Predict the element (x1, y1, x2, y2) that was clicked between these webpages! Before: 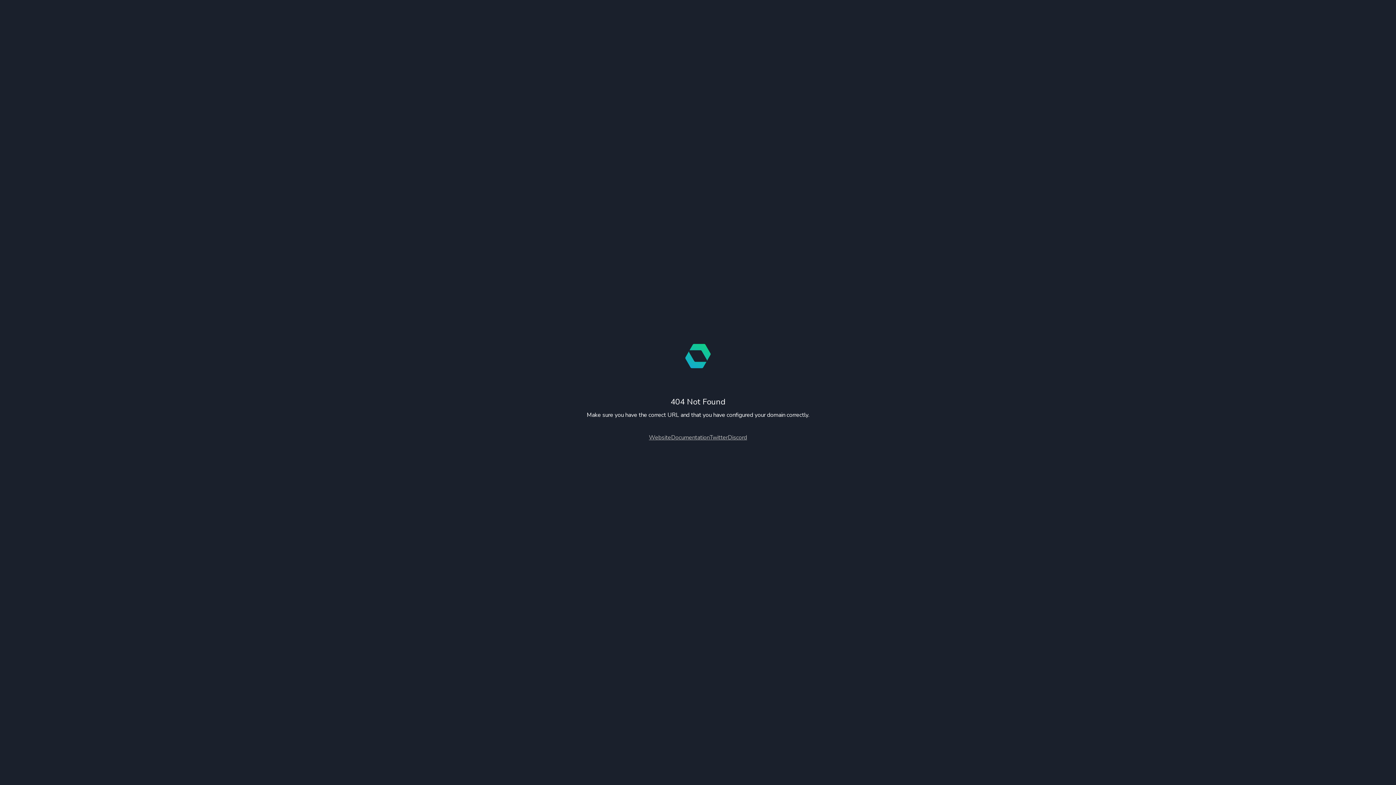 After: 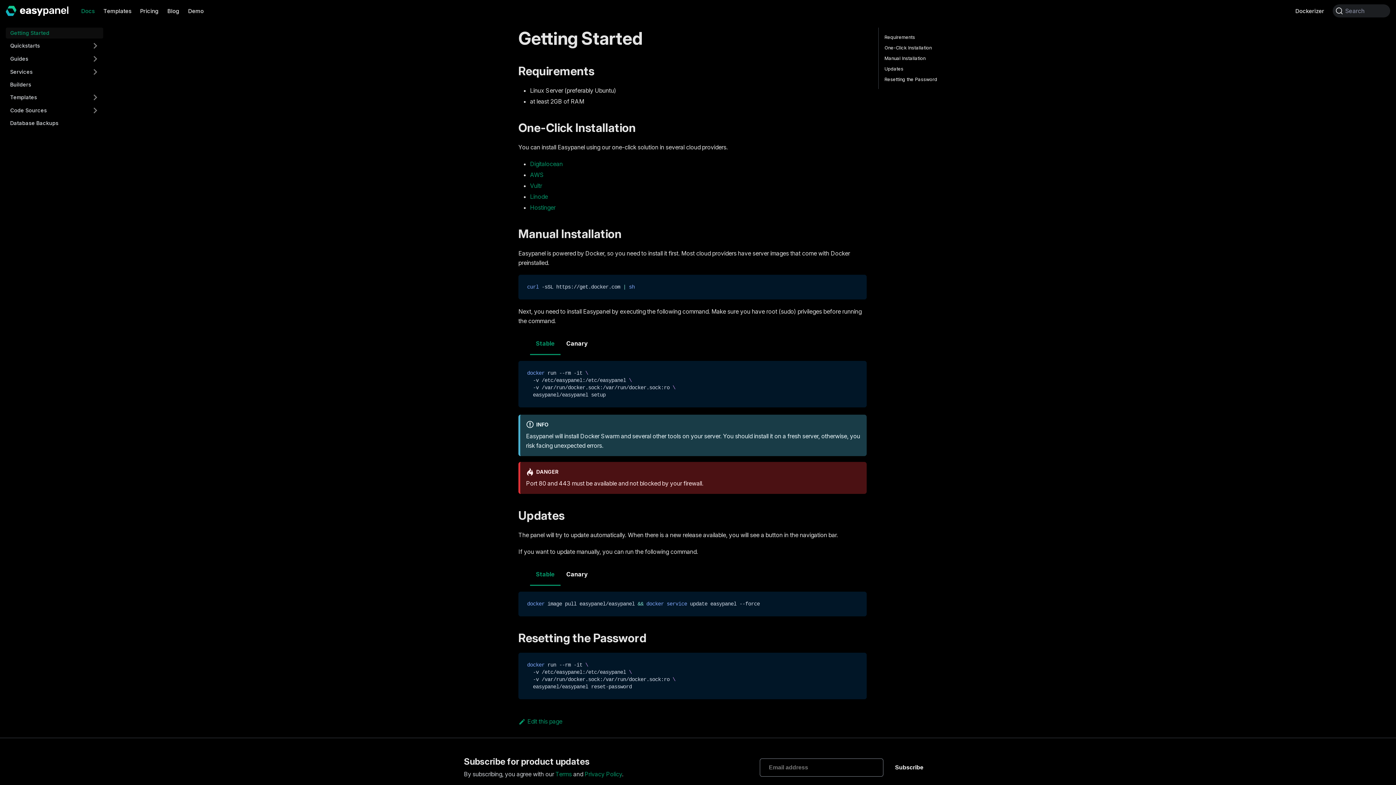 Action: label: Documentation bbox: (671, 433, 709, 441)